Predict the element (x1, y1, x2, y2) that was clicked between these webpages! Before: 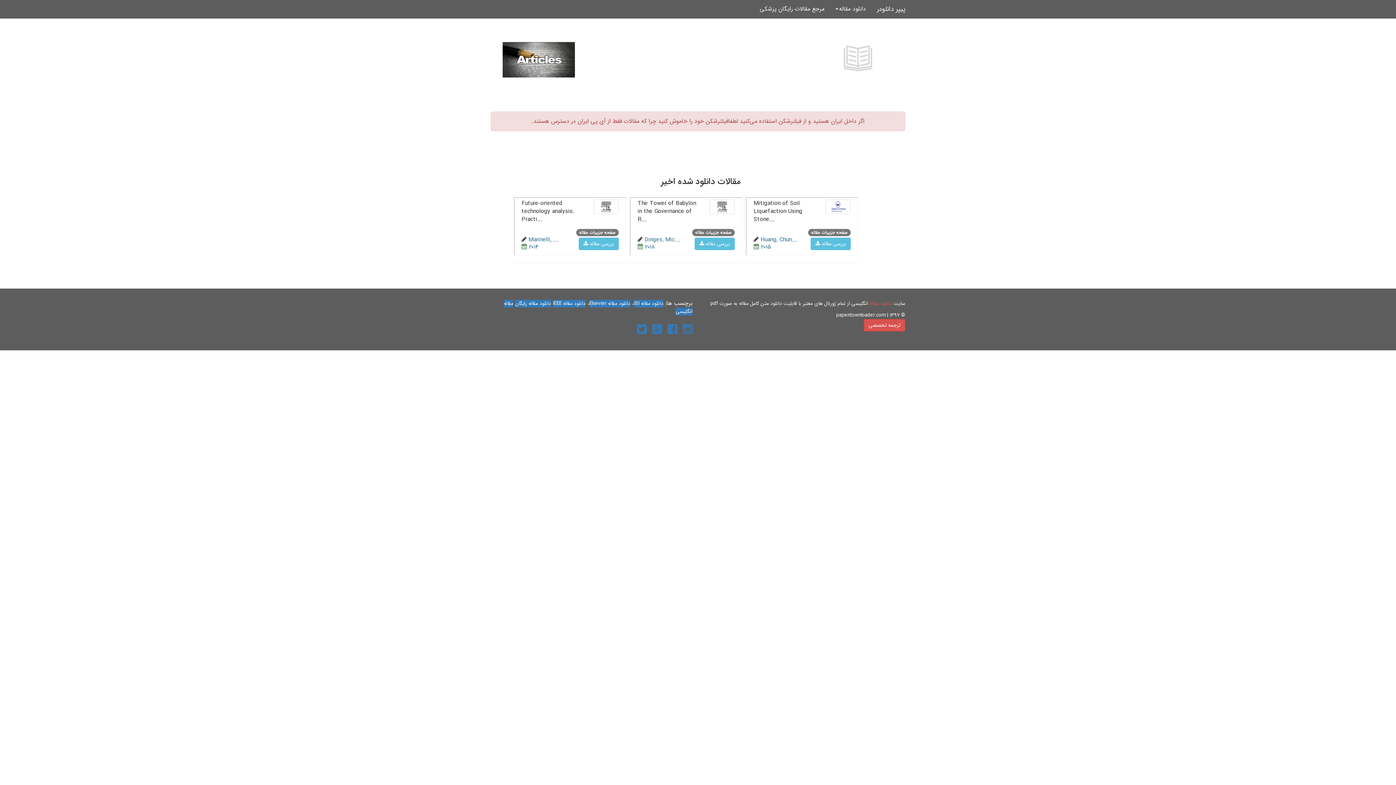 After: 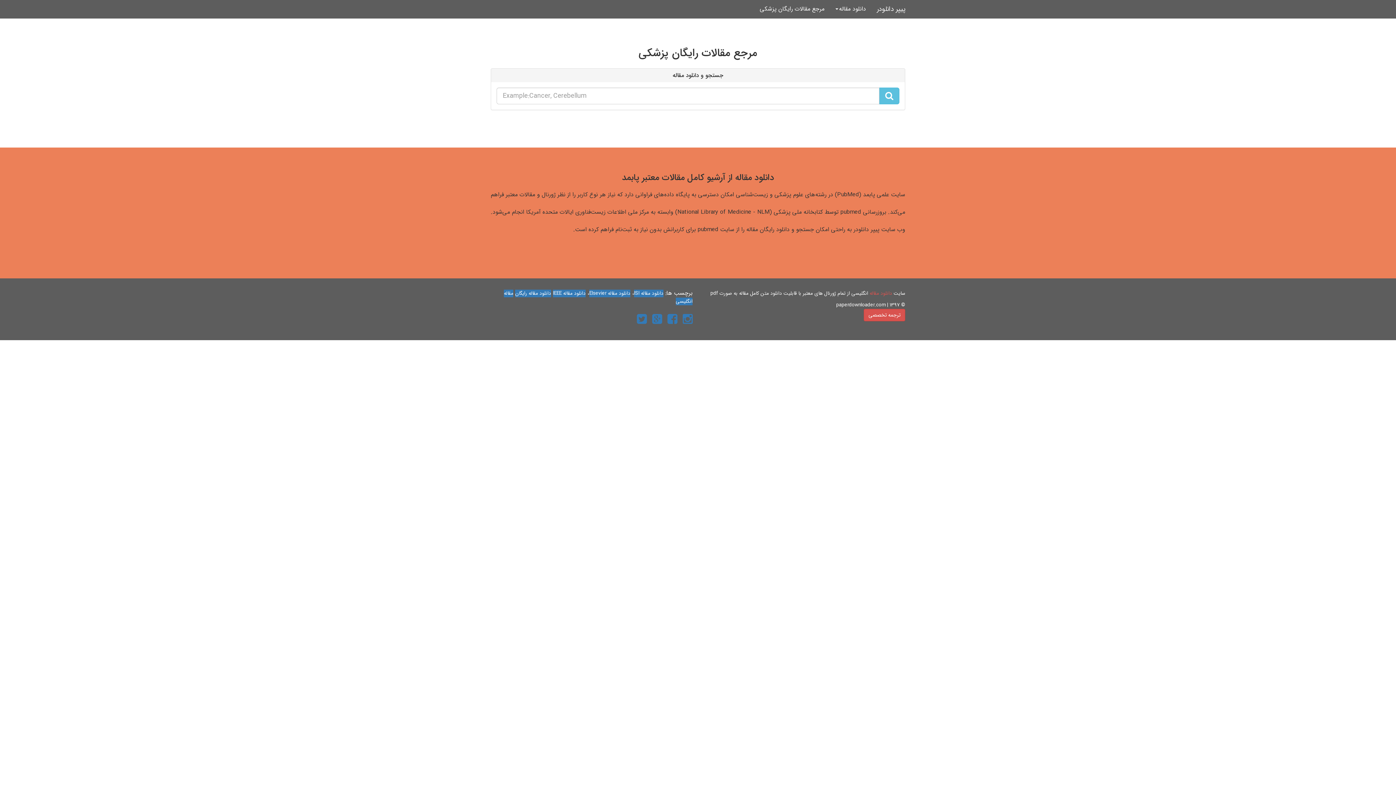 Action: label: مرجع مقالات رایگان پزشکی bbox: (754, 0, 830, 18)